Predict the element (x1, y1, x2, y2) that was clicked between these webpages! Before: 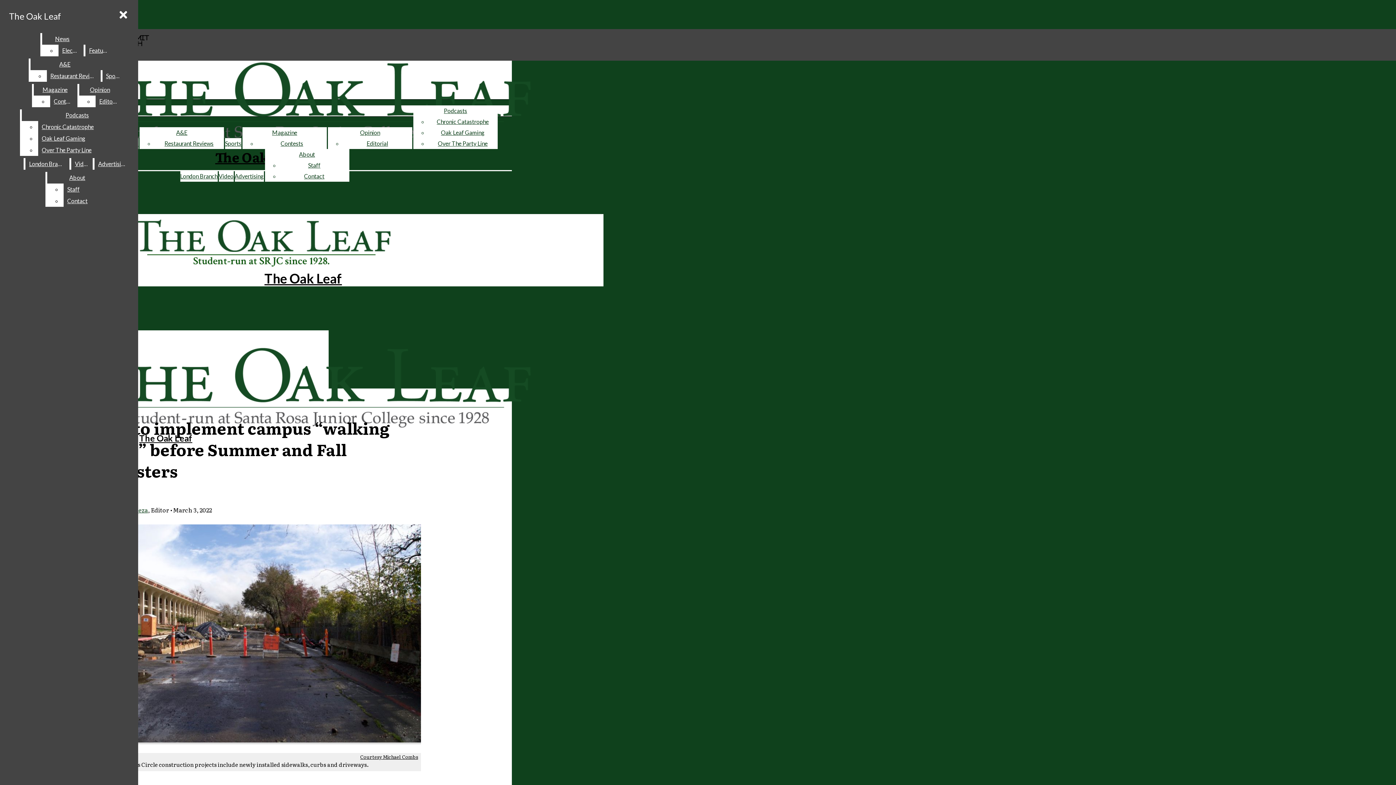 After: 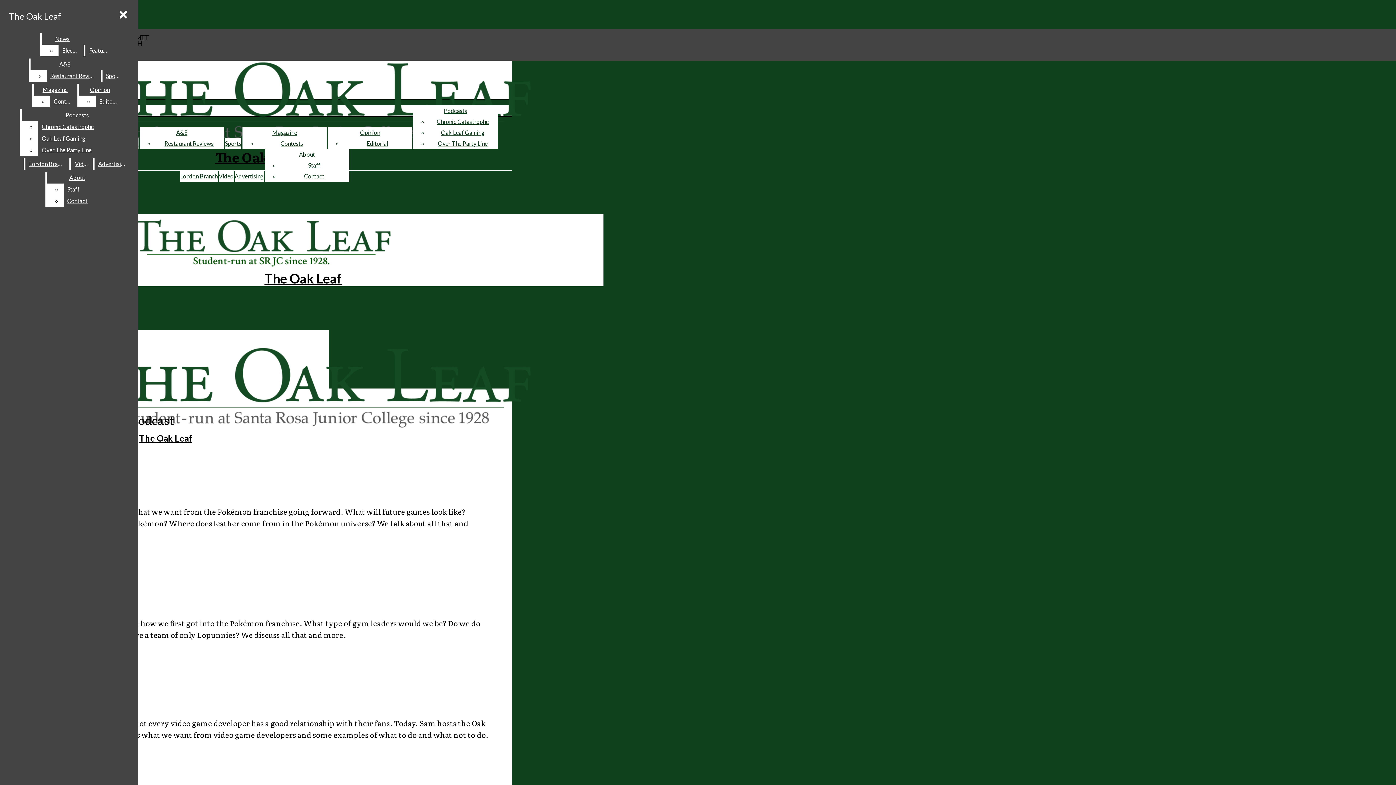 Action: bbox: (441, 129, 484, 136) label: Oak Leaf Gaming